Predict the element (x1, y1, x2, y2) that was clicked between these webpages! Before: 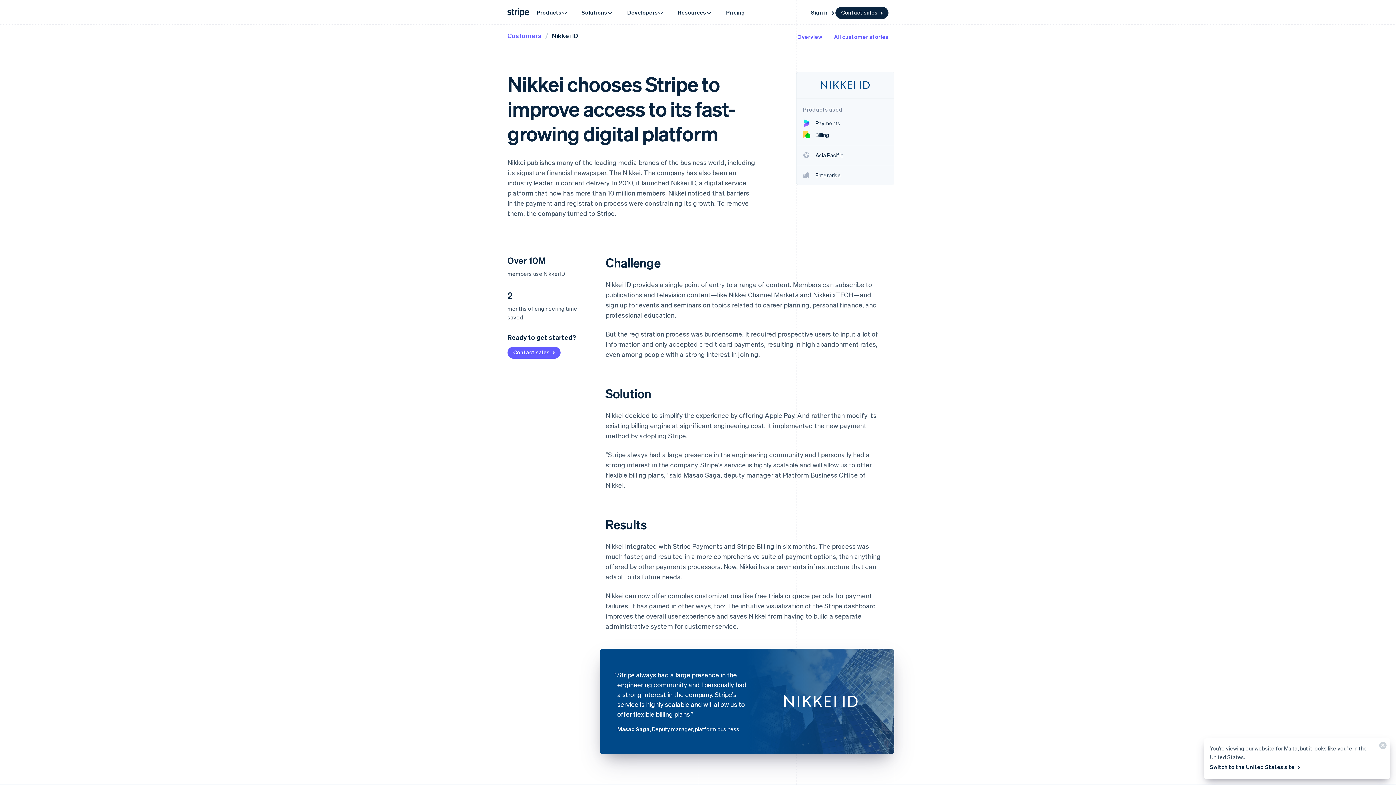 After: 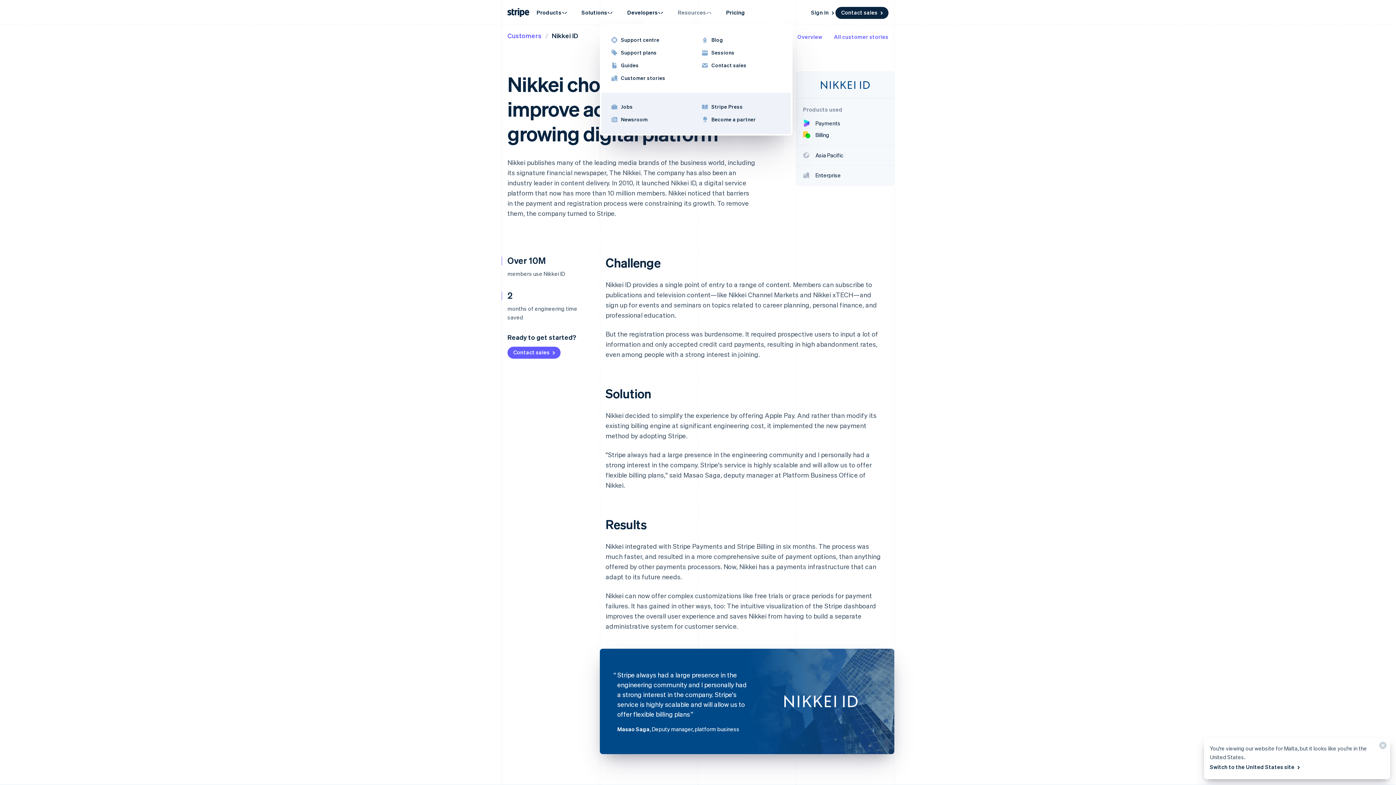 Action: bbox: (670, 4, 719, 20) label: Resources